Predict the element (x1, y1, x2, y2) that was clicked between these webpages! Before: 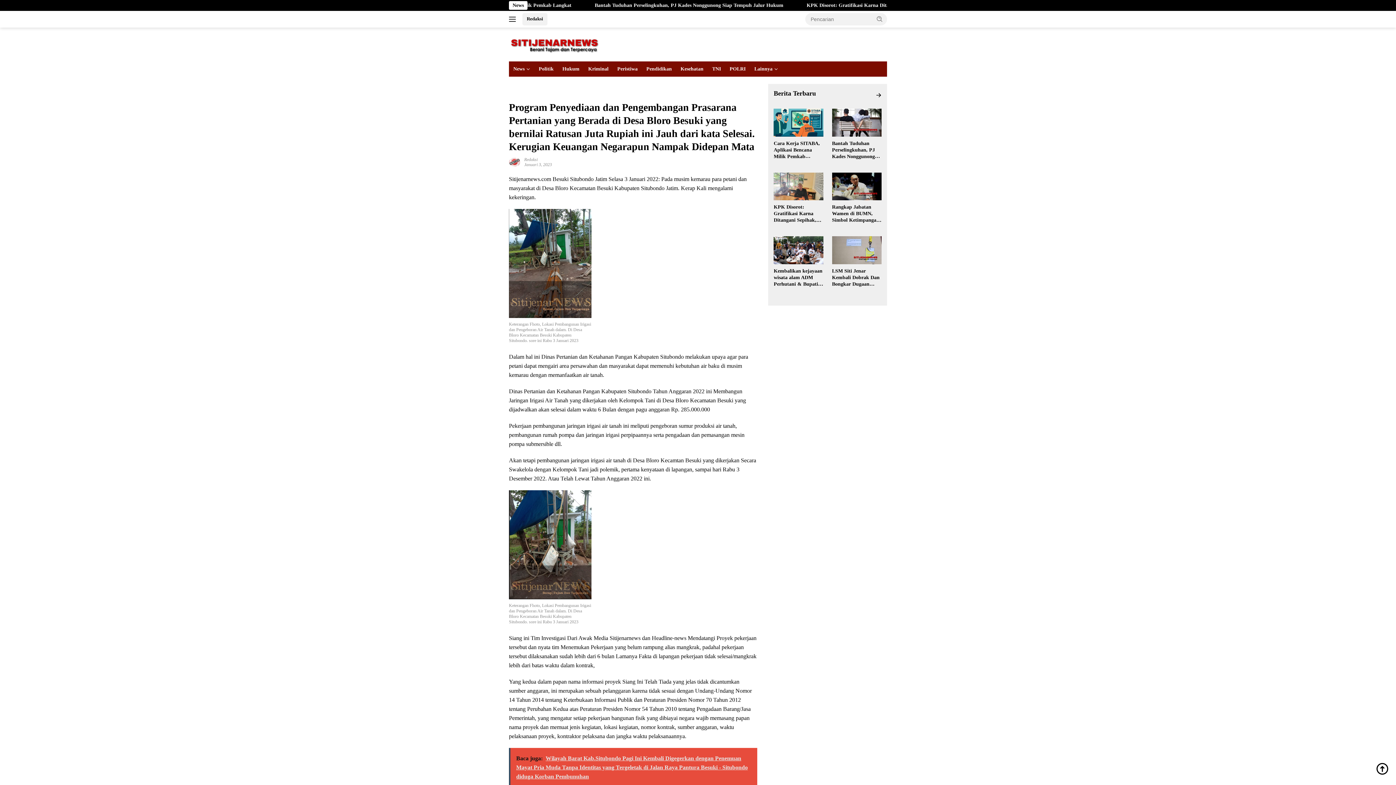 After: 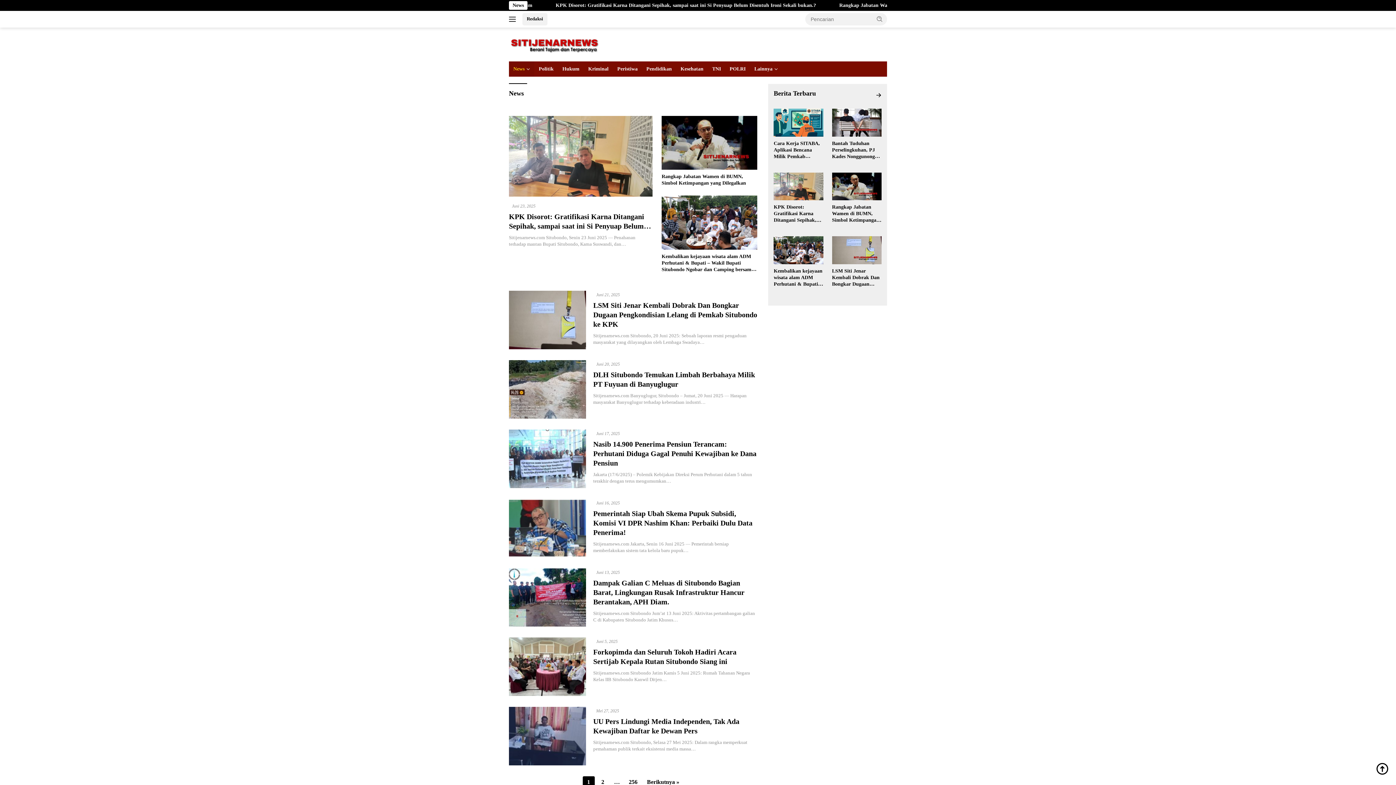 Action: label: News bbox: (509, 61, 534, 76)